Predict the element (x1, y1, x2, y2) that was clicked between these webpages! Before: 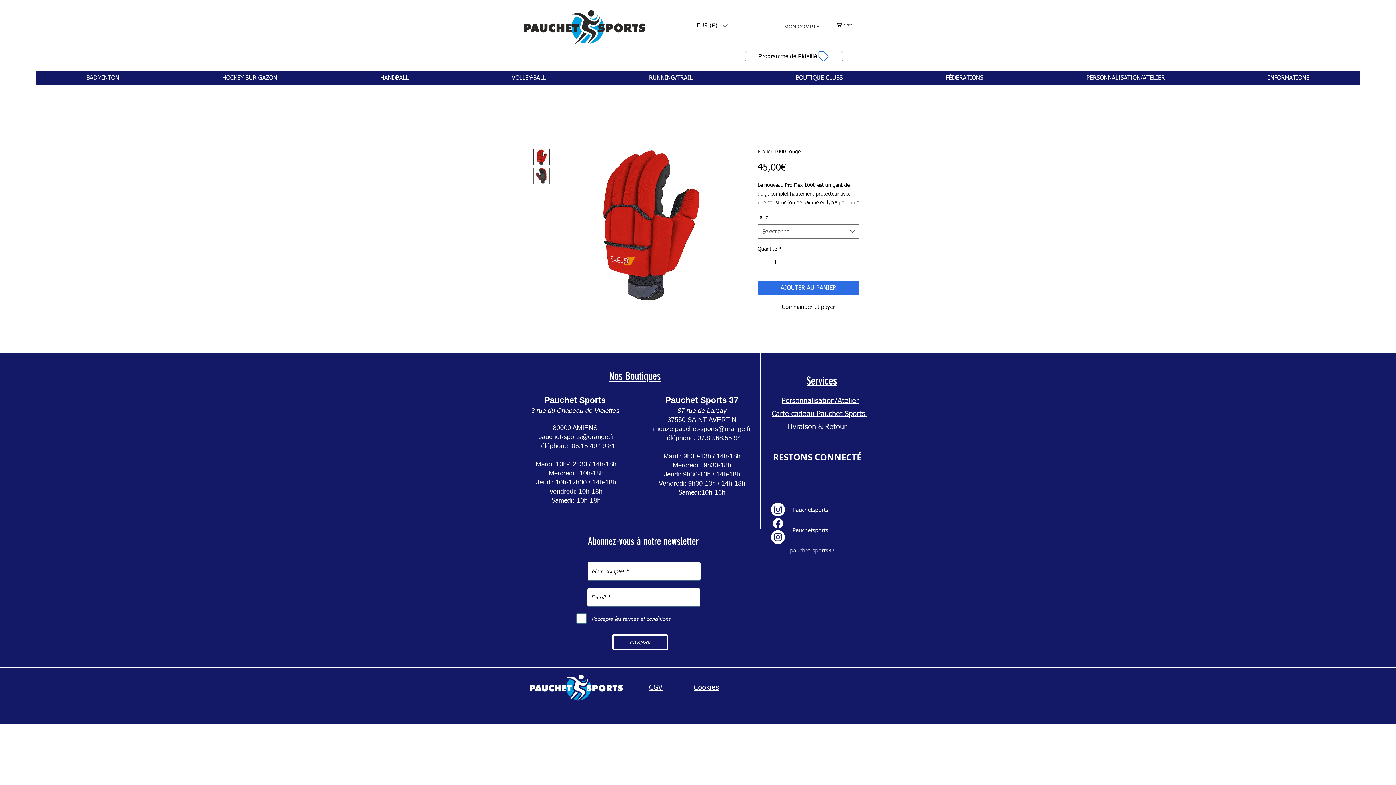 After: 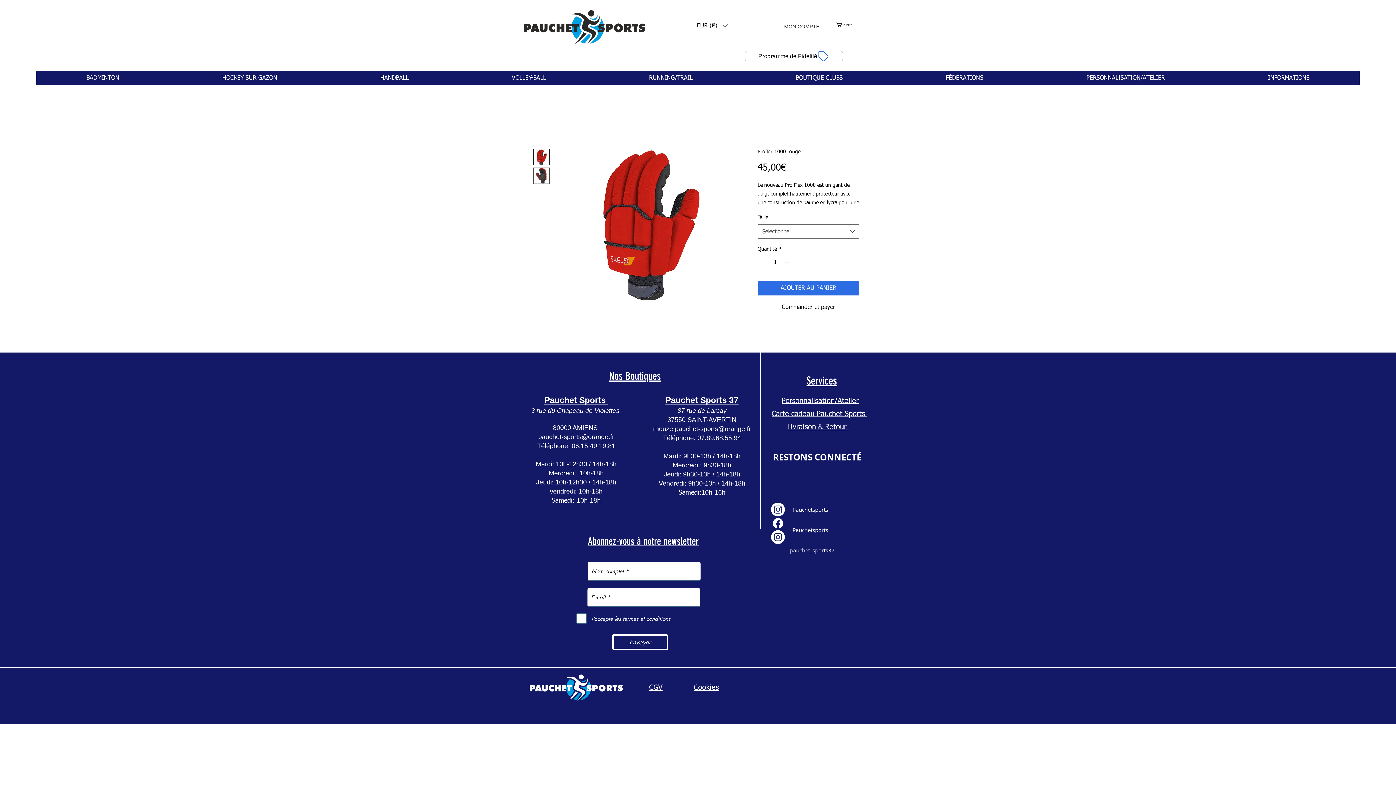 Action: bbox: (787, 423, 848, 430) label: Livraison & Retour 